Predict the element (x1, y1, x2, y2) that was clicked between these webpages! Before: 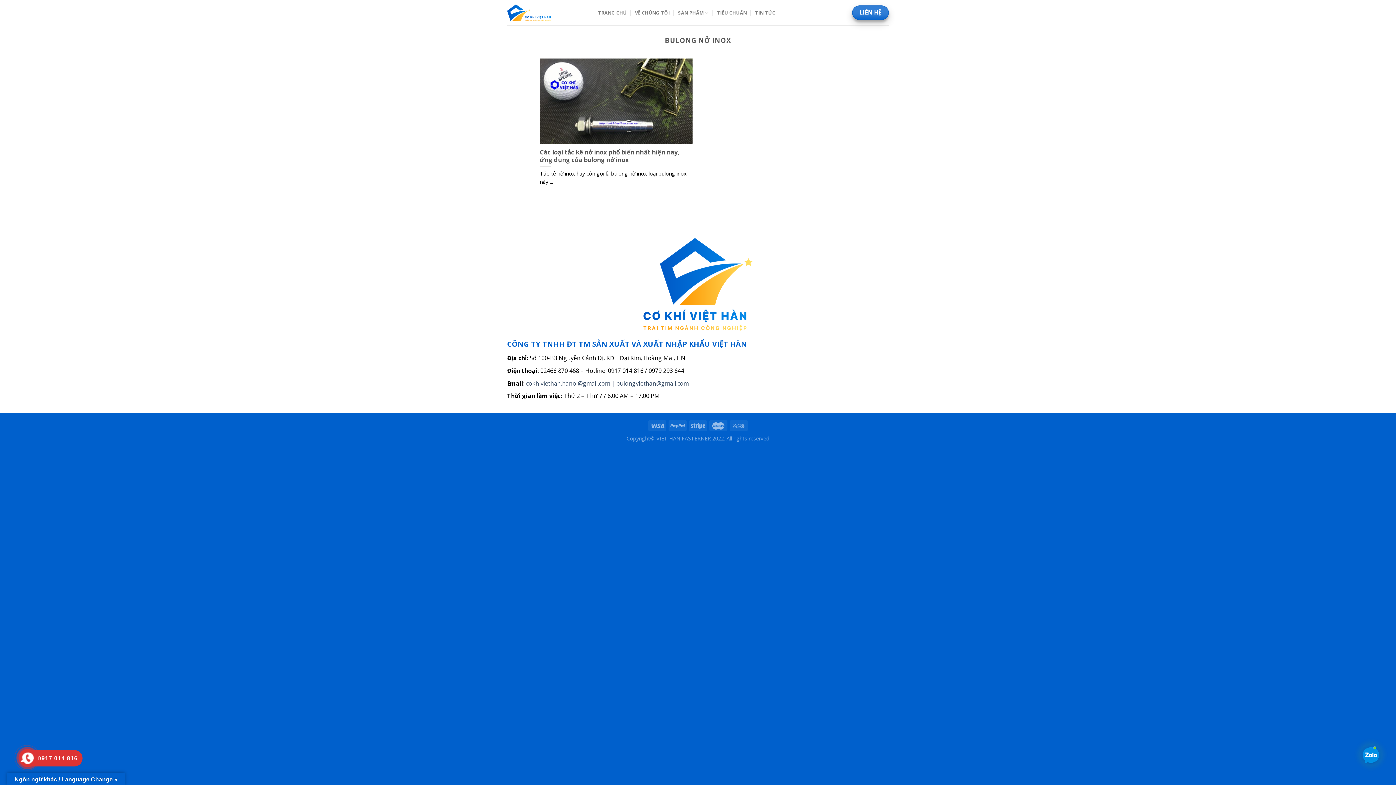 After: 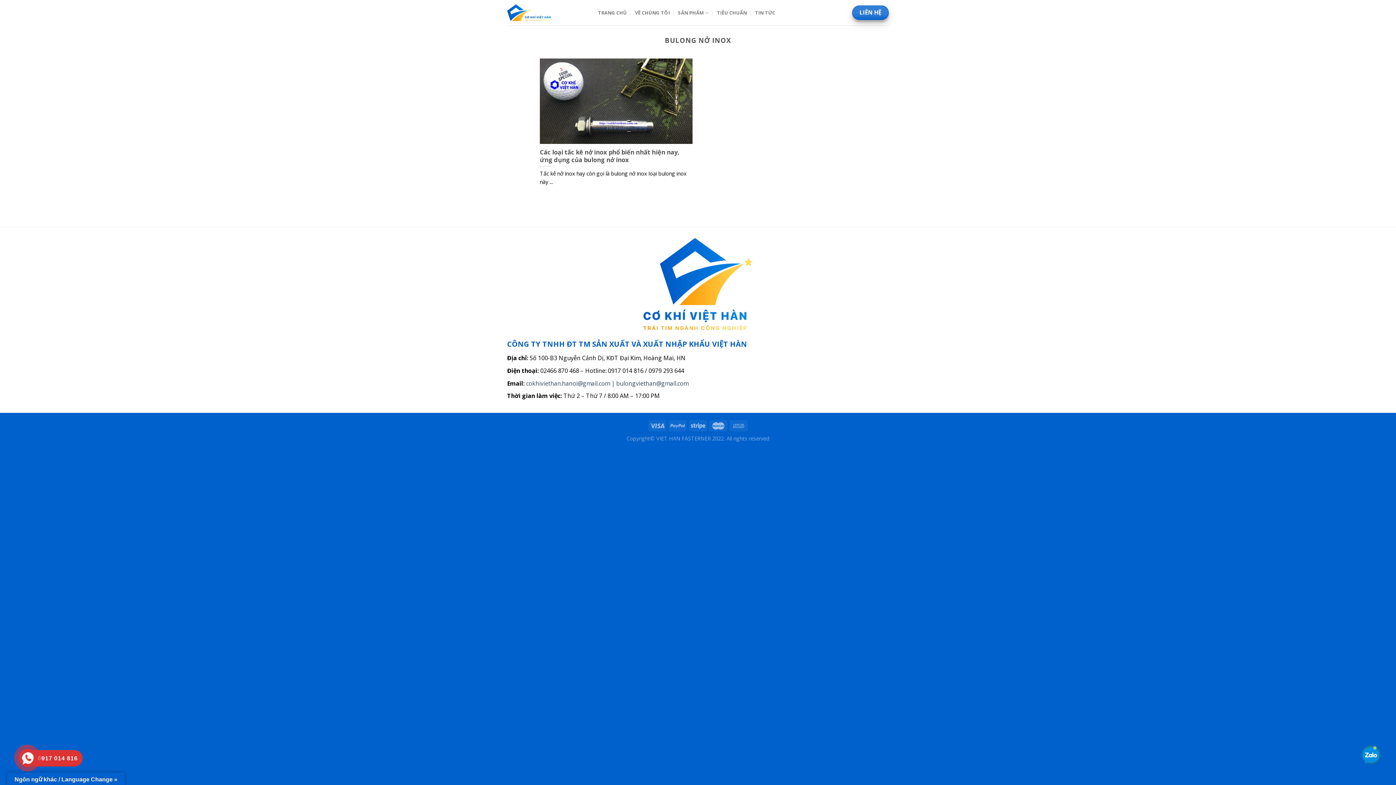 Action: bbox: (1360, 746, 1381, 767)